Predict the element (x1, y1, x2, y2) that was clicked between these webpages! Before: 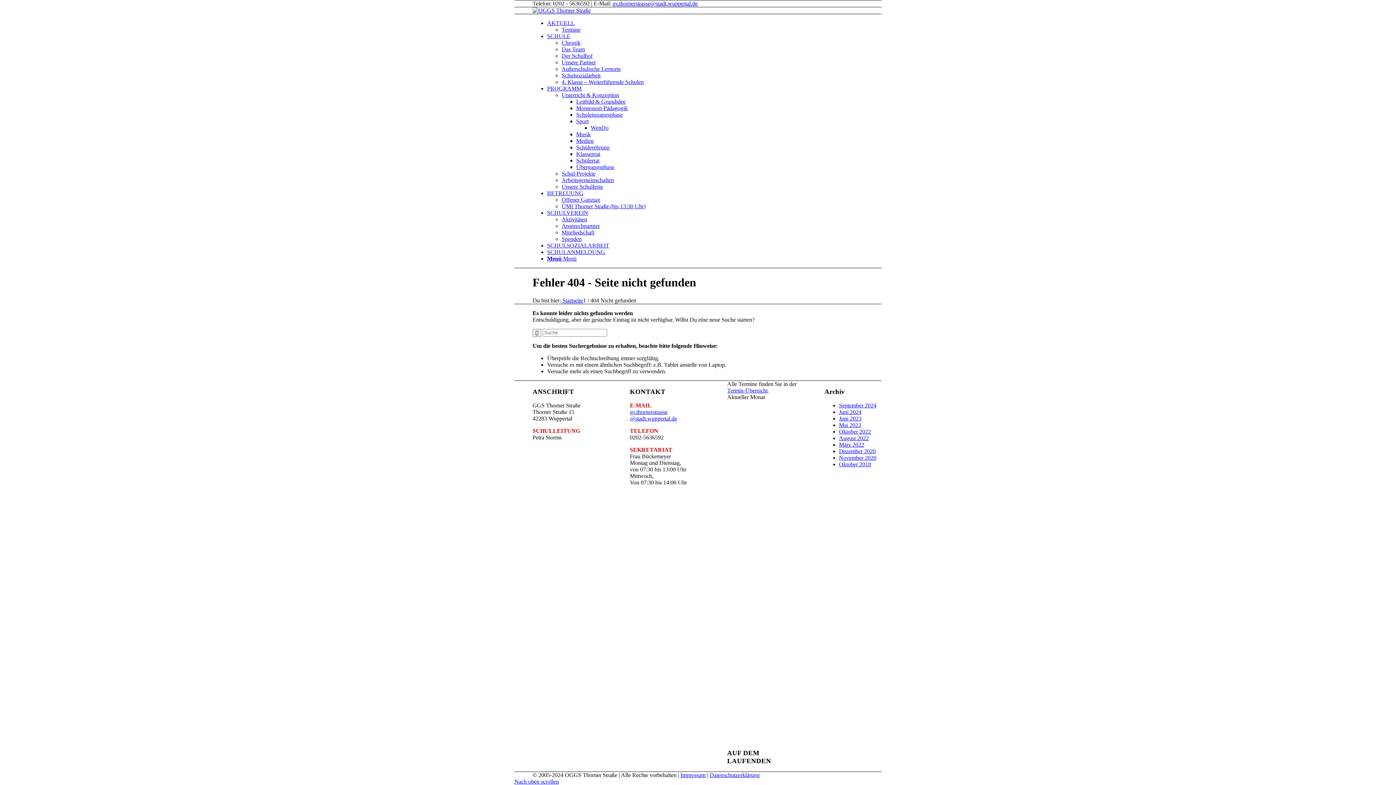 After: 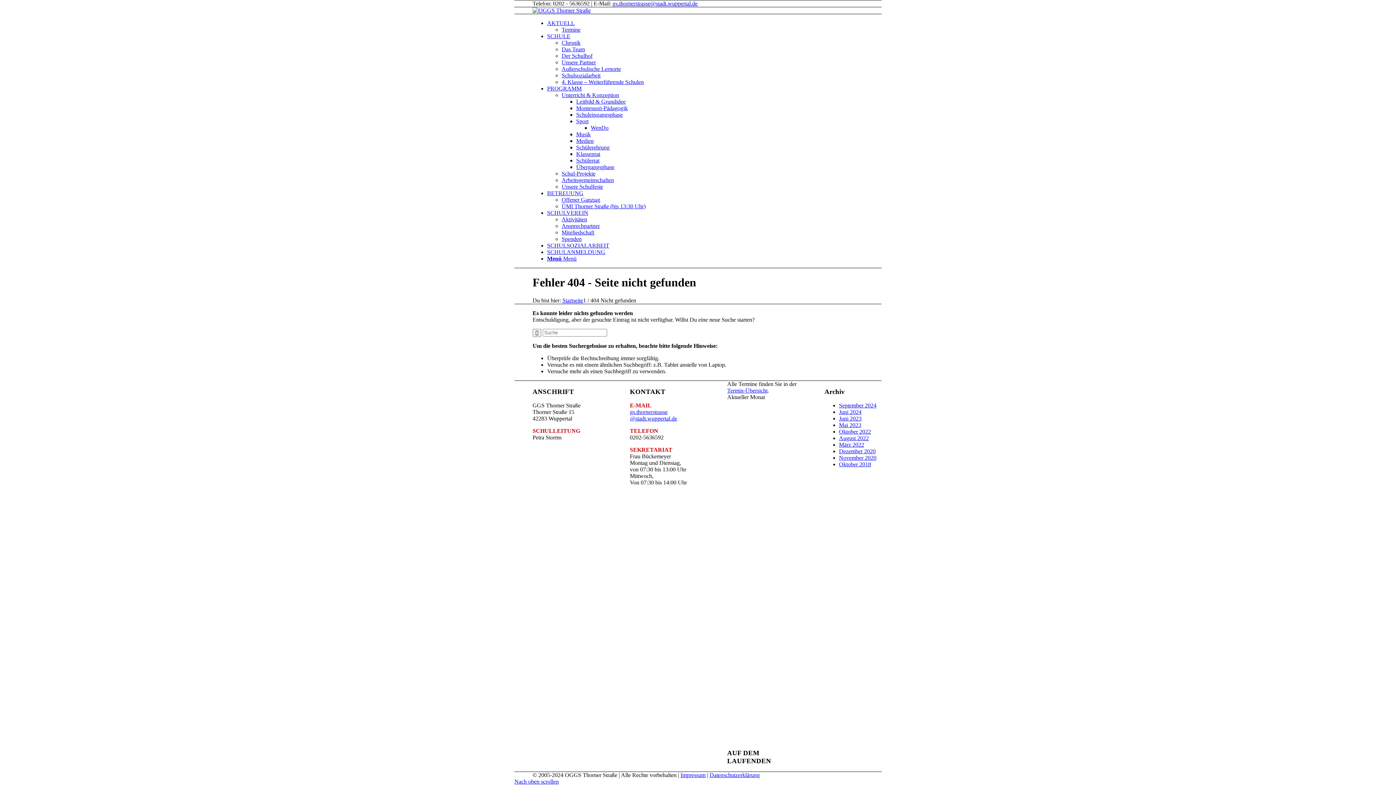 Action: bbox: (547, 255, 576, 261) label: Menü